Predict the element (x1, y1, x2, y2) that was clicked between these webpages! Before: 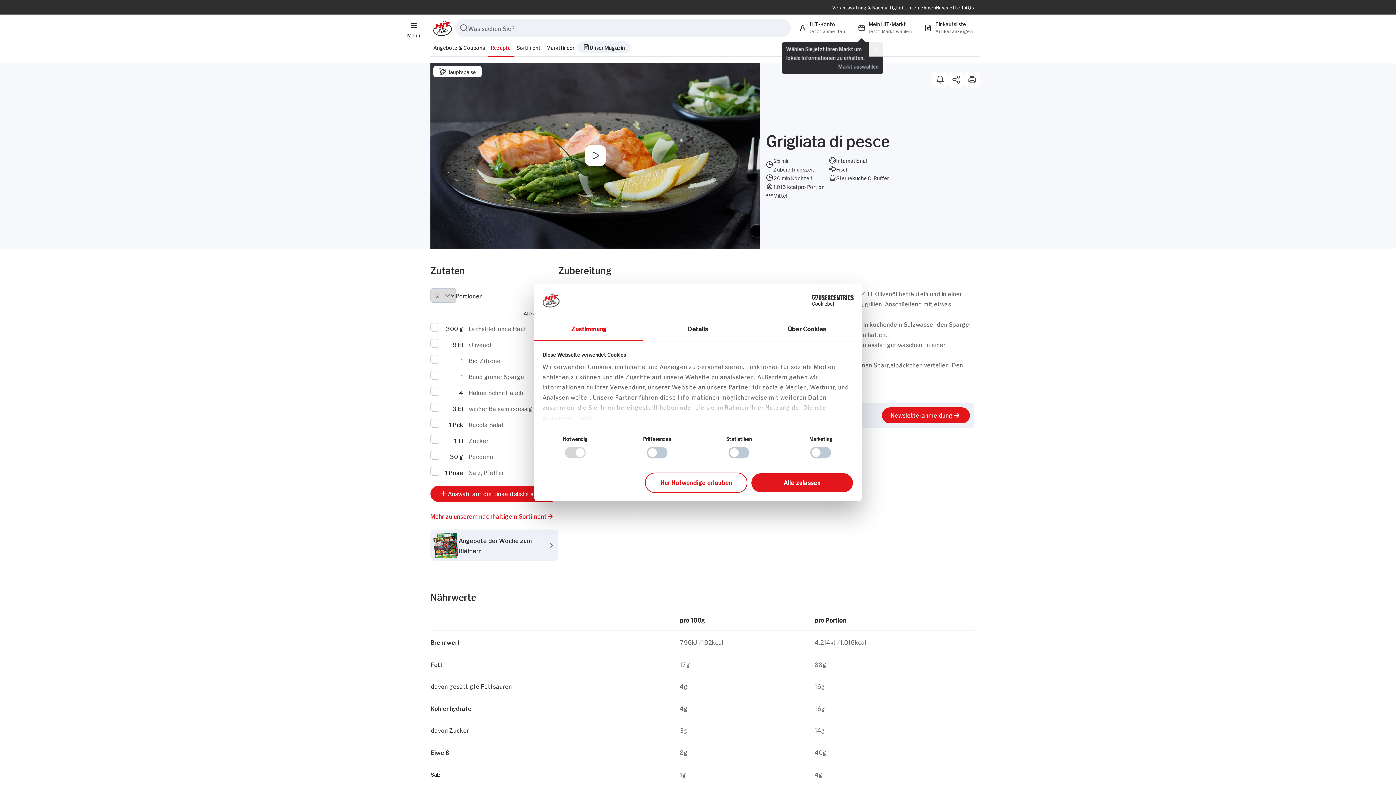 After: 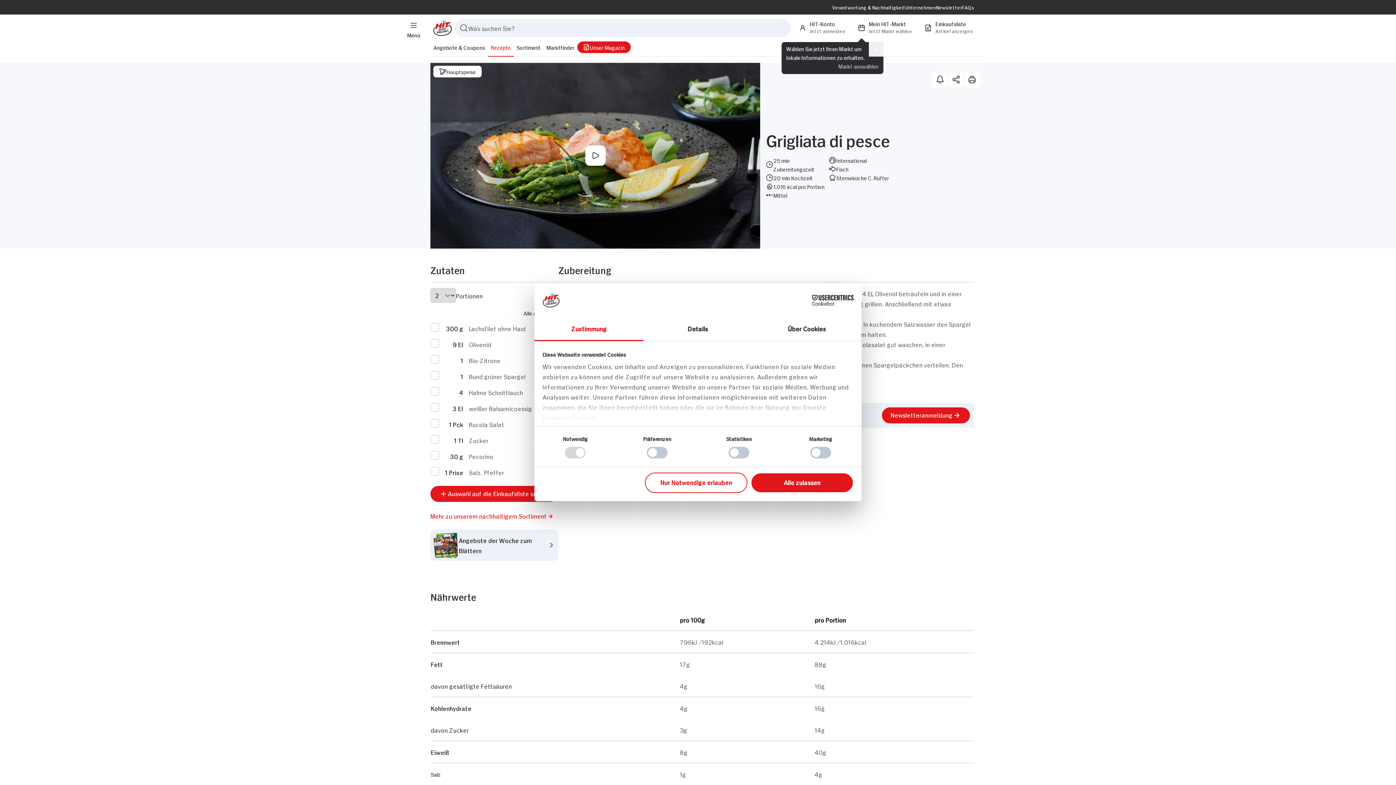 Action: bbox: (577, 41, 630, 53) label: Unser Magazin